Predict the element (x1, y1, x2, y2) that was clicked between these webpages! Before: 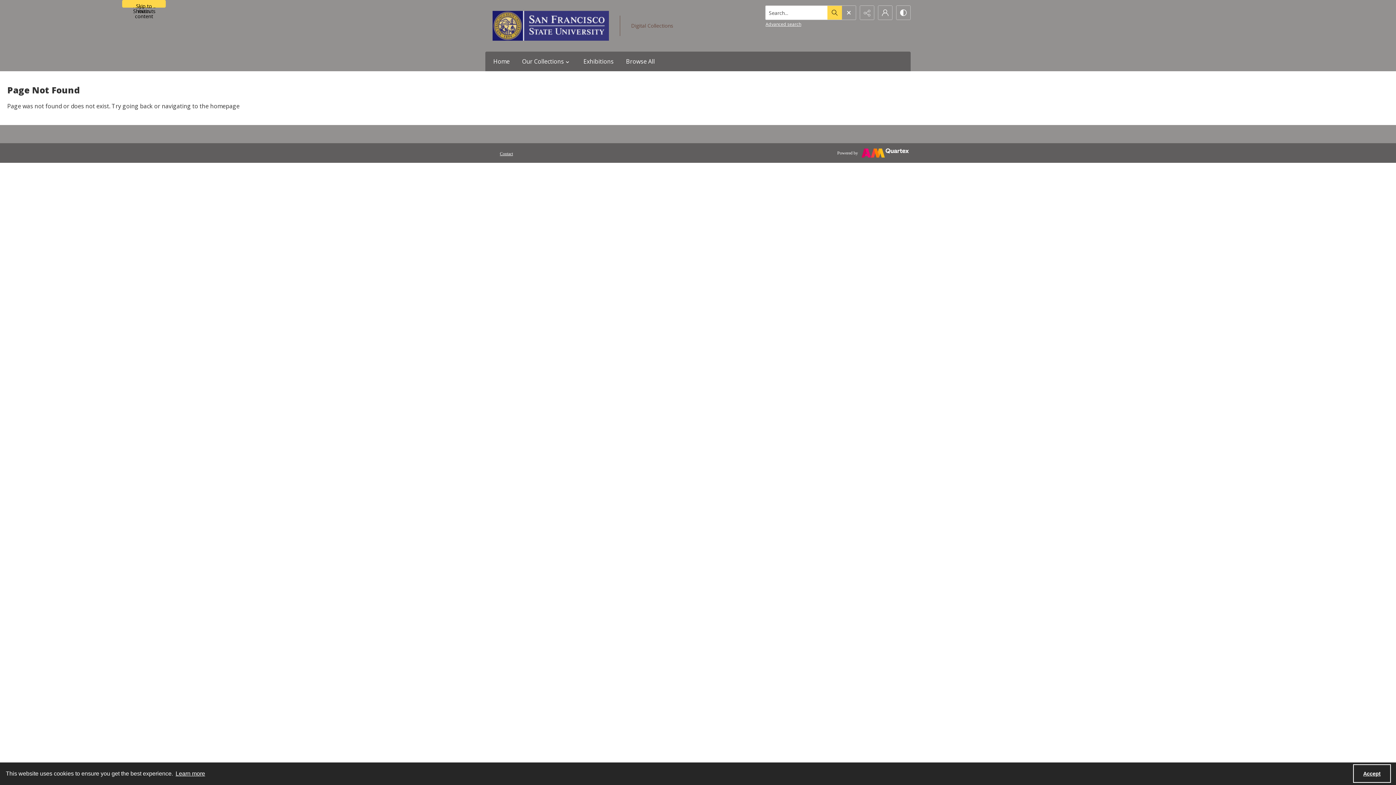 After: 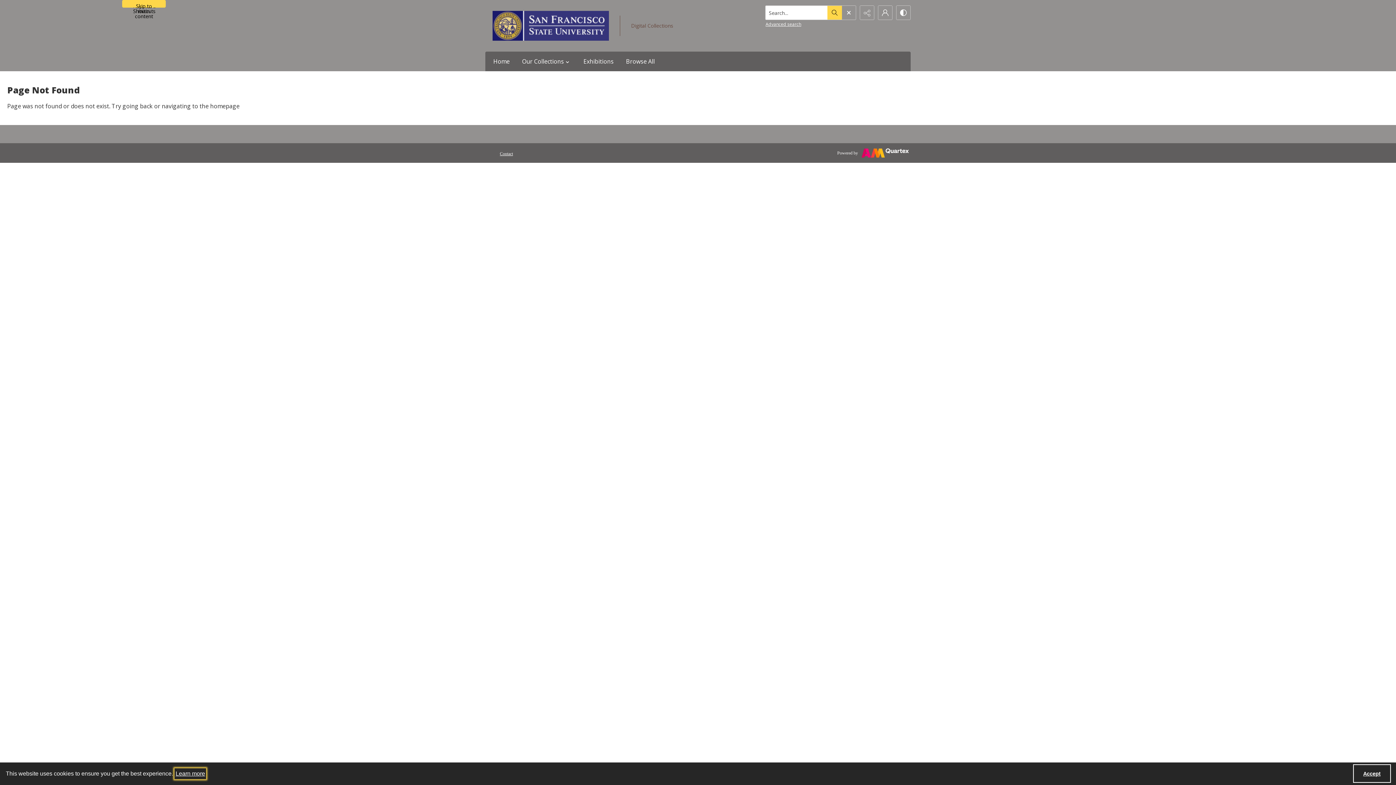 Action: bbox: (174, 768, 206, 779) label: learn more about cookies